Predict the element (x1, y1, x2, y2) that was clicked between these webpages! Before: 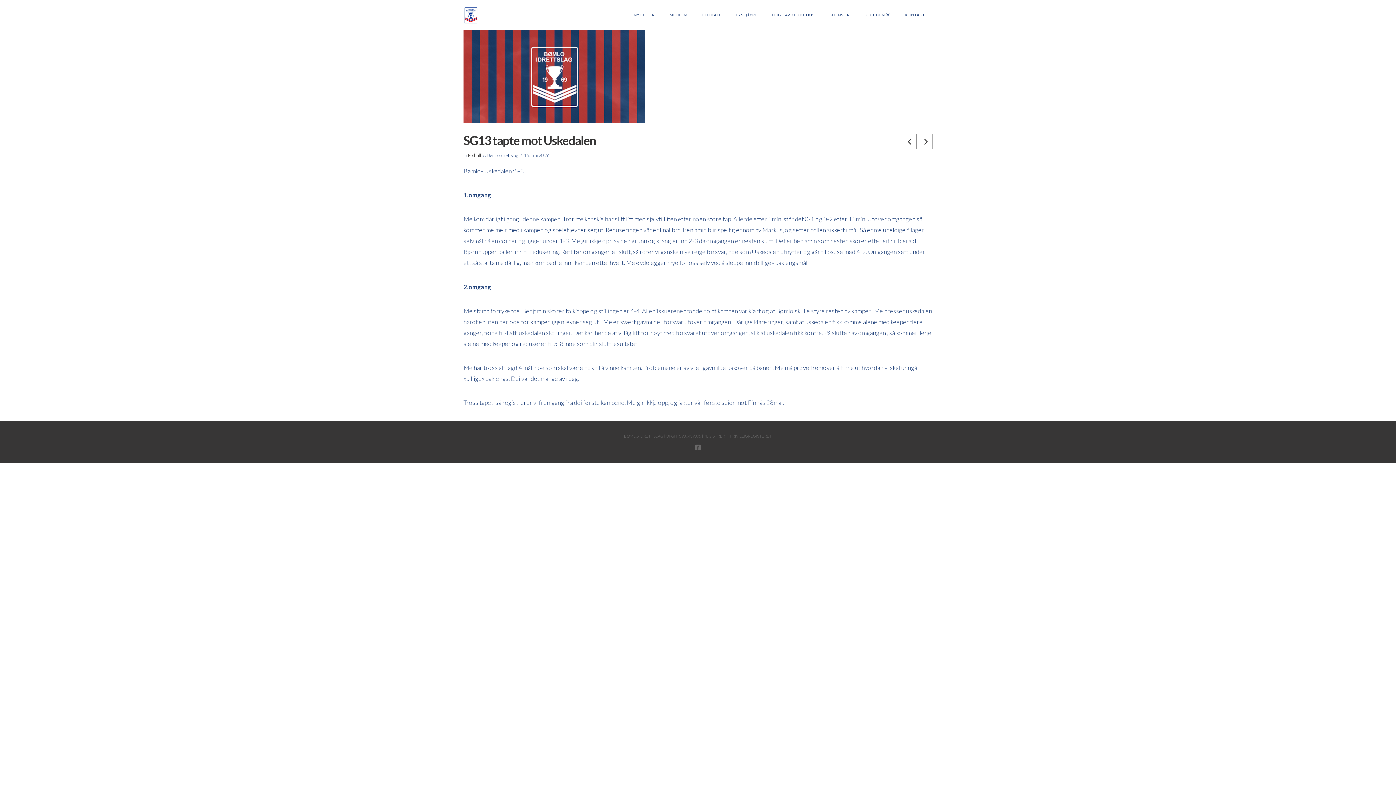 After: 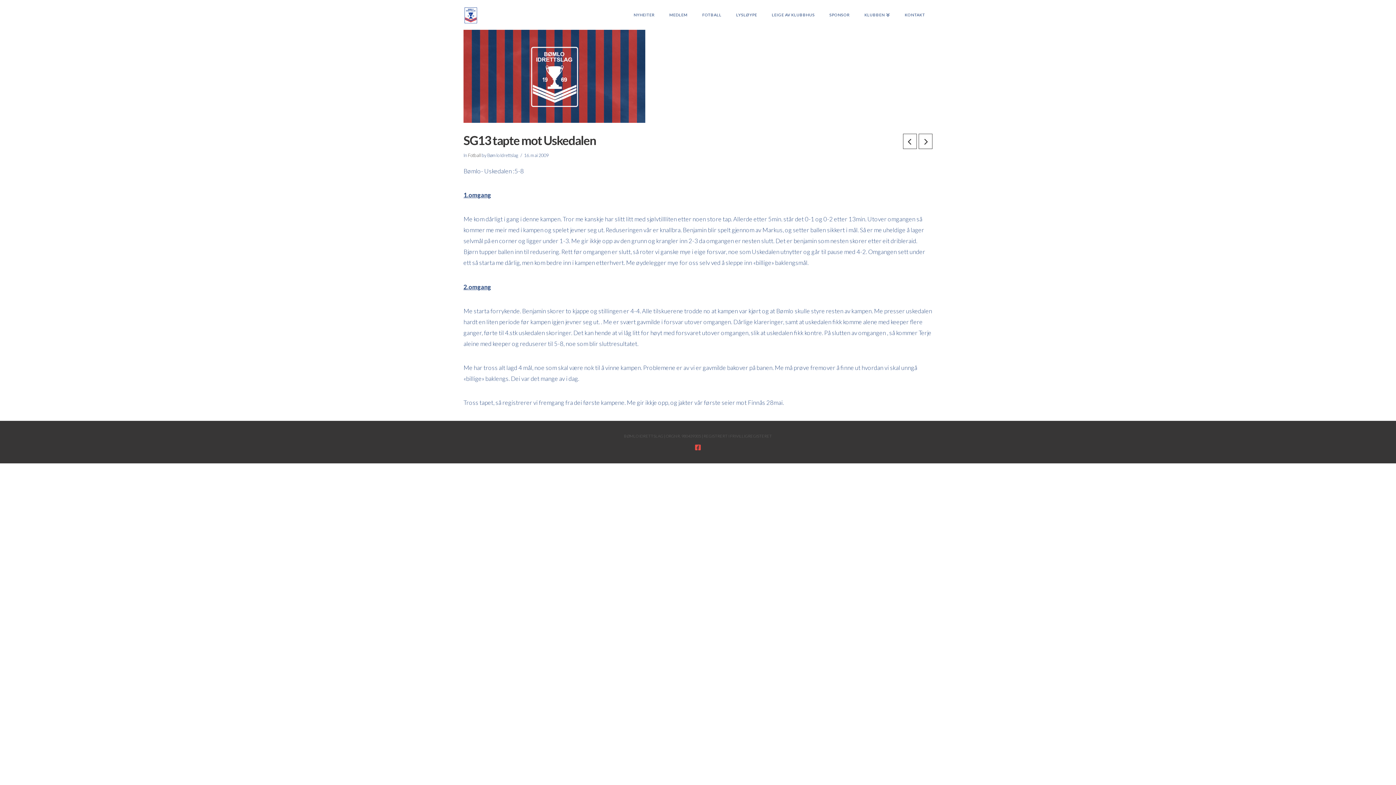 Action: bbox: (695, 444, 701, 450)